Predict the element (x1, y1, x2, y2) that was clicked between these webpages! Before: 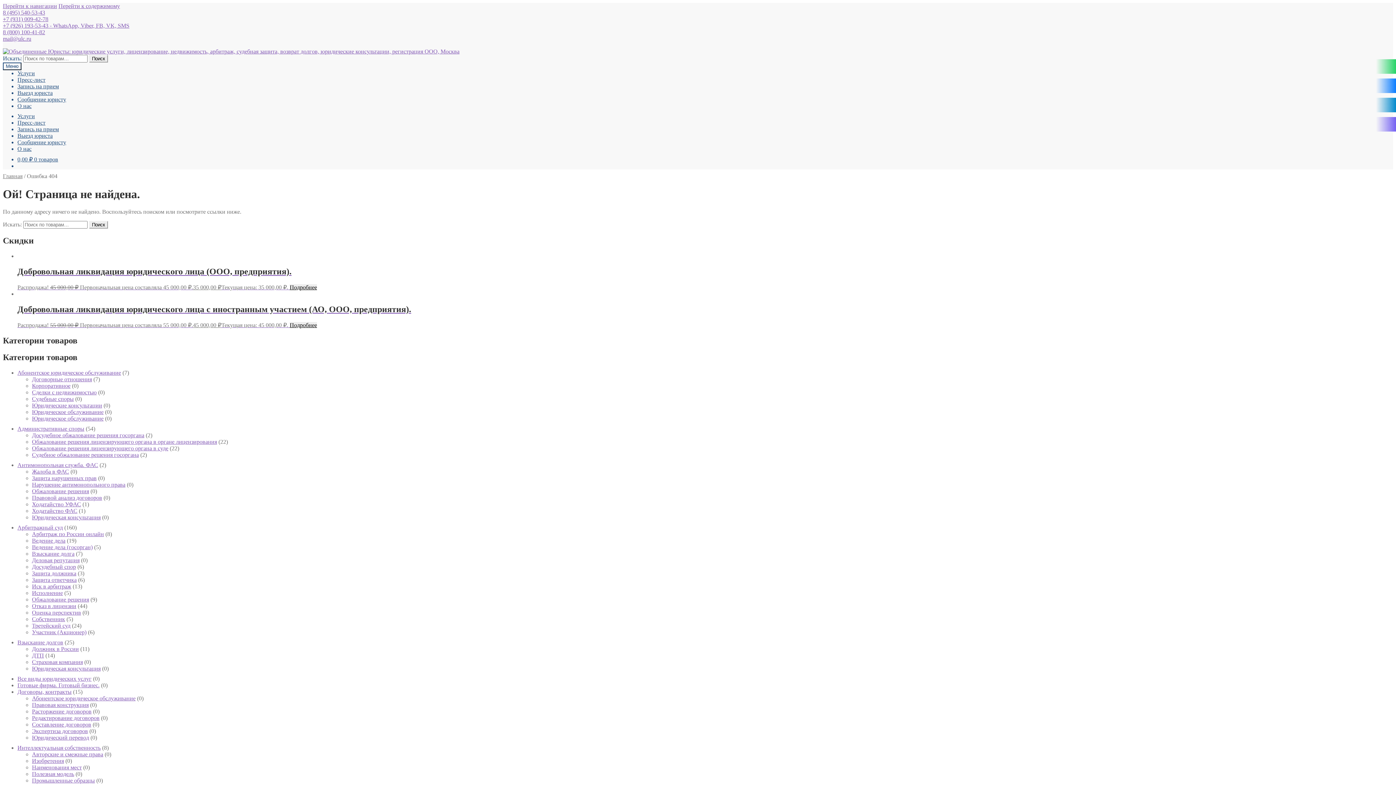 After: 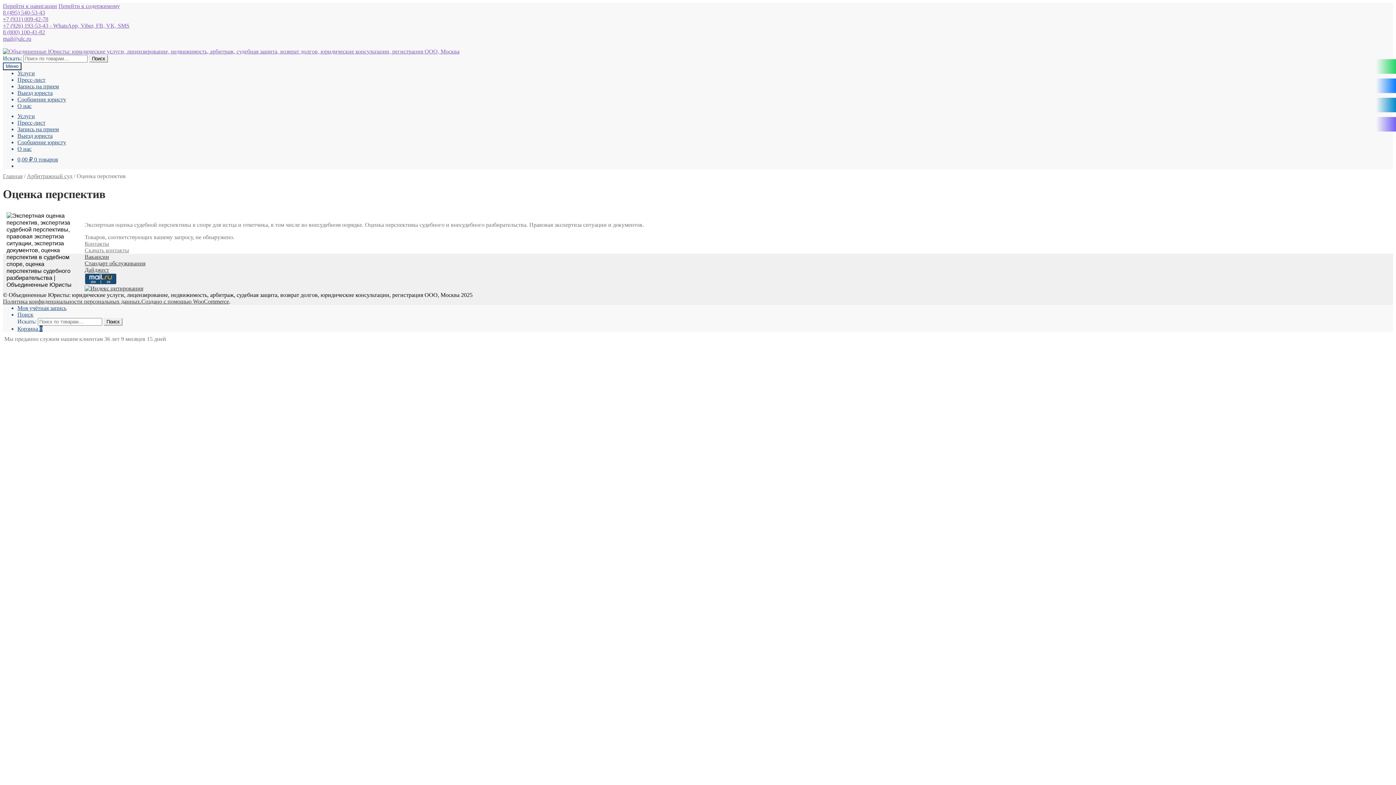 Action: bbox: (32, 609, 81, 616) label: Оценка перспектив